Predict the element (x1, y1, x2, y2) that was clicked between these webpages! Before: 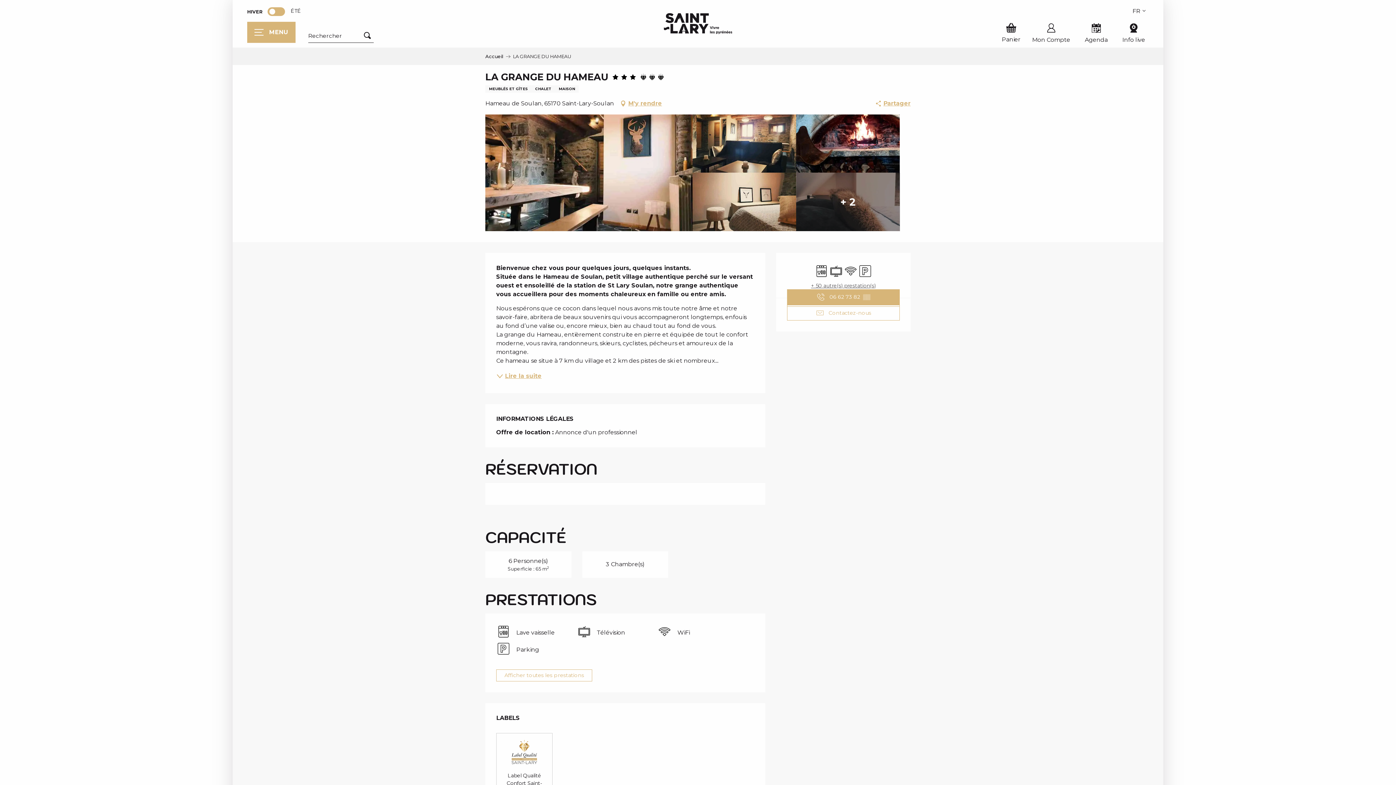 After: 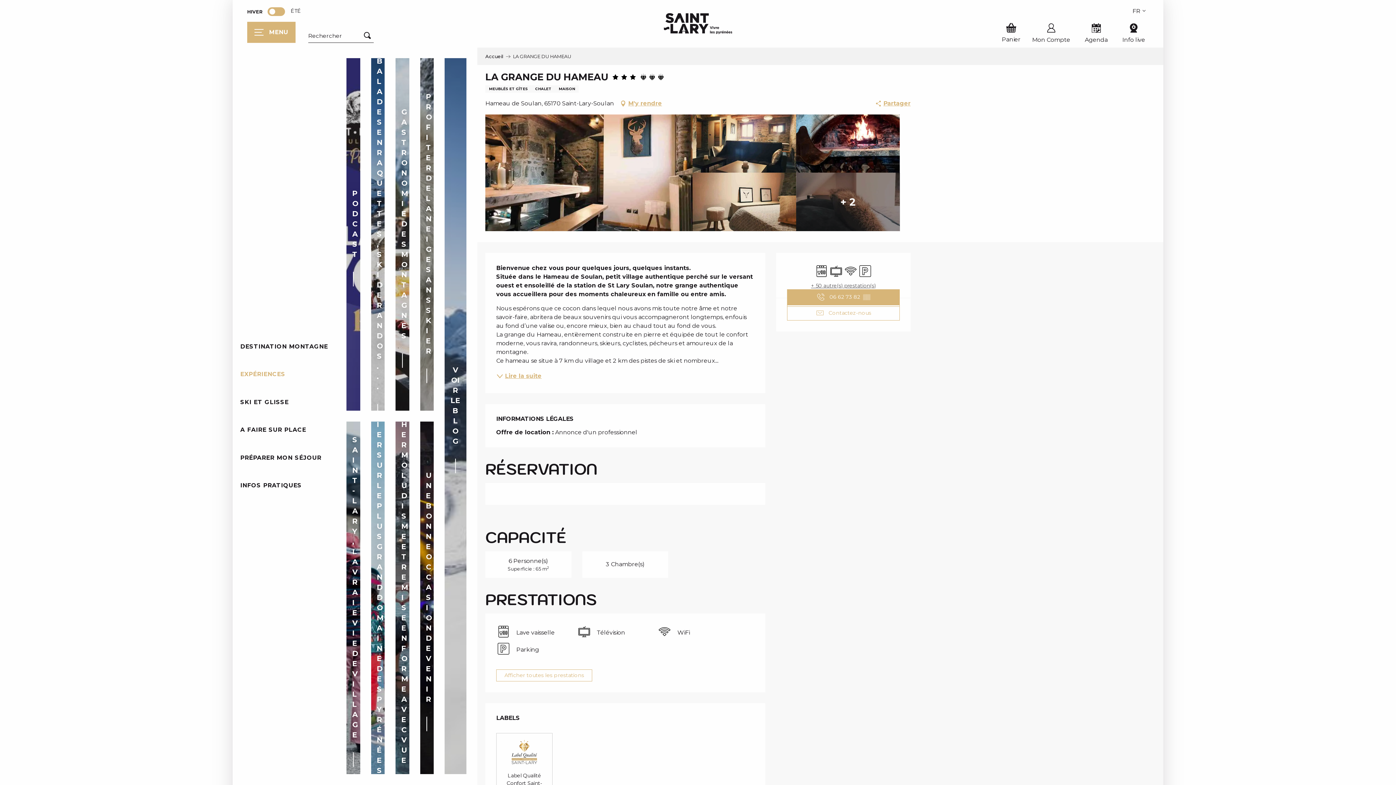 Action: label: EXPÉRIENCES bbox: (130, 360, 187, 388)